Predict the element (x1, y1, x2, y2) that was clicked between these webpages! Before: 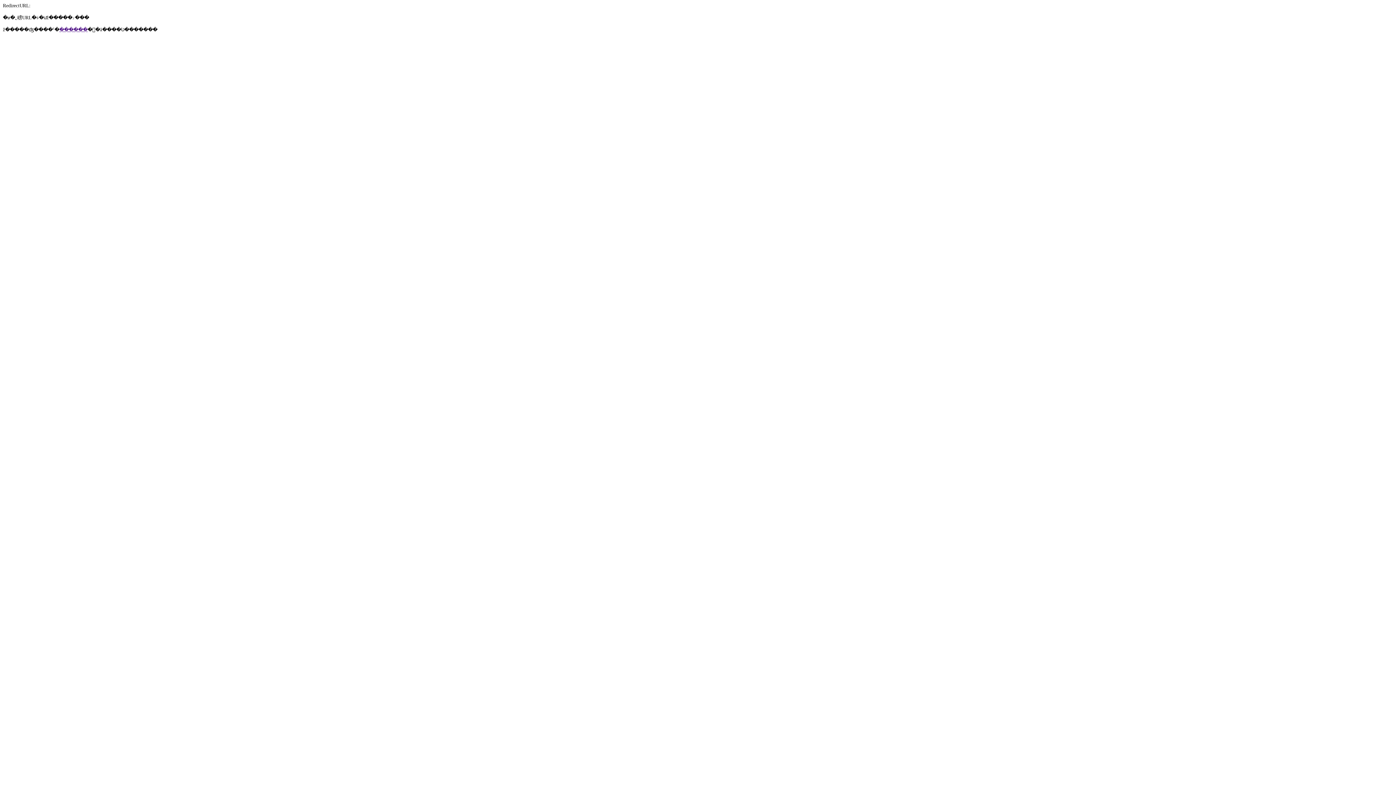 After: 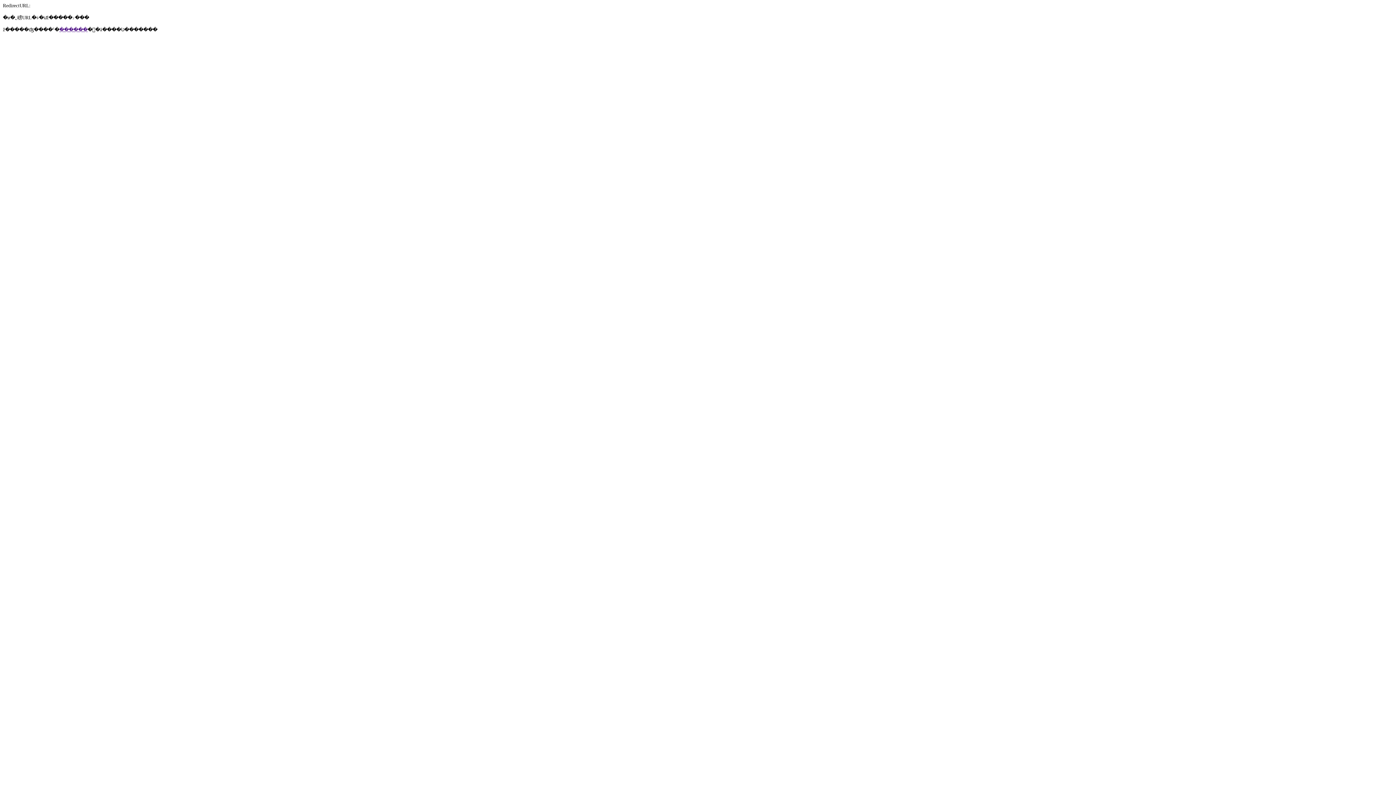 Action: bbox: (59, 26, 87, 32) label: ������